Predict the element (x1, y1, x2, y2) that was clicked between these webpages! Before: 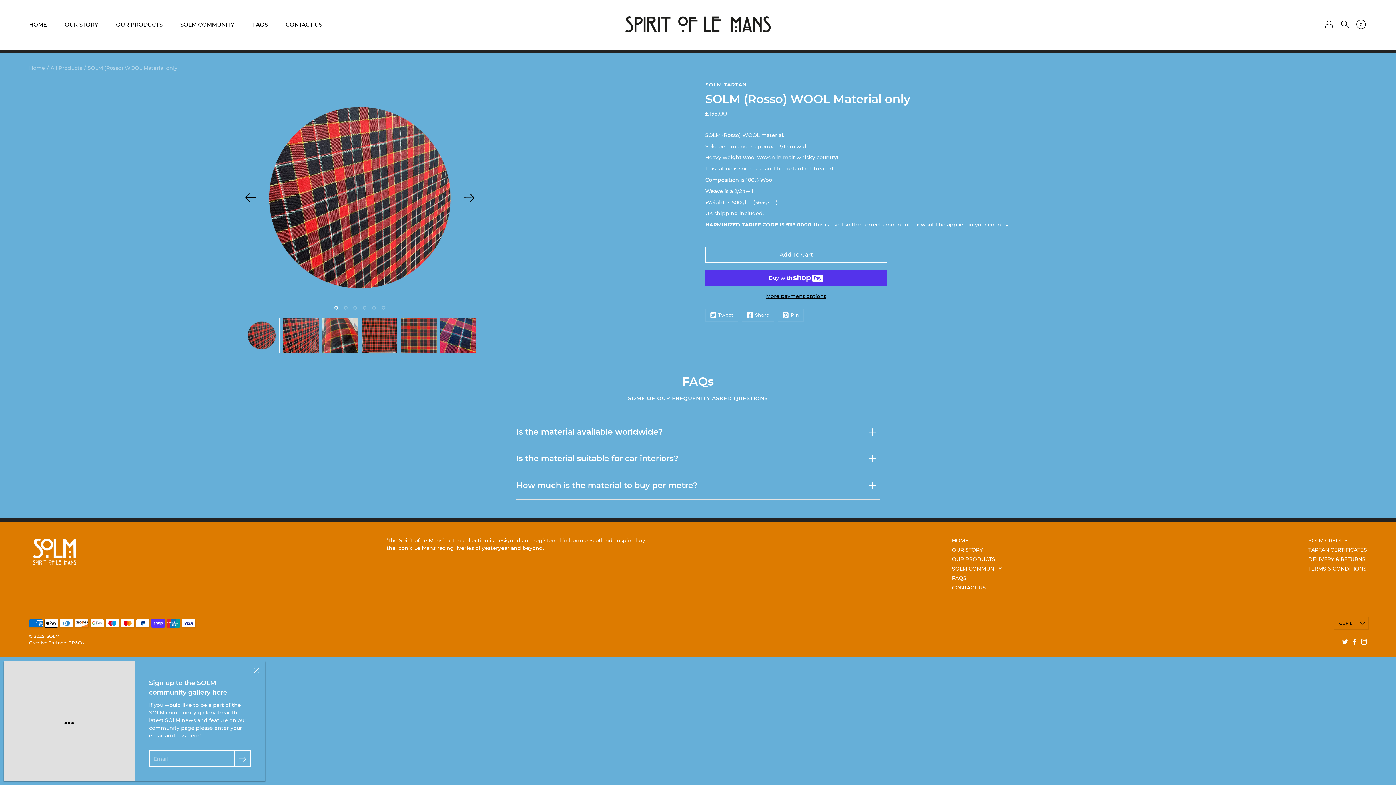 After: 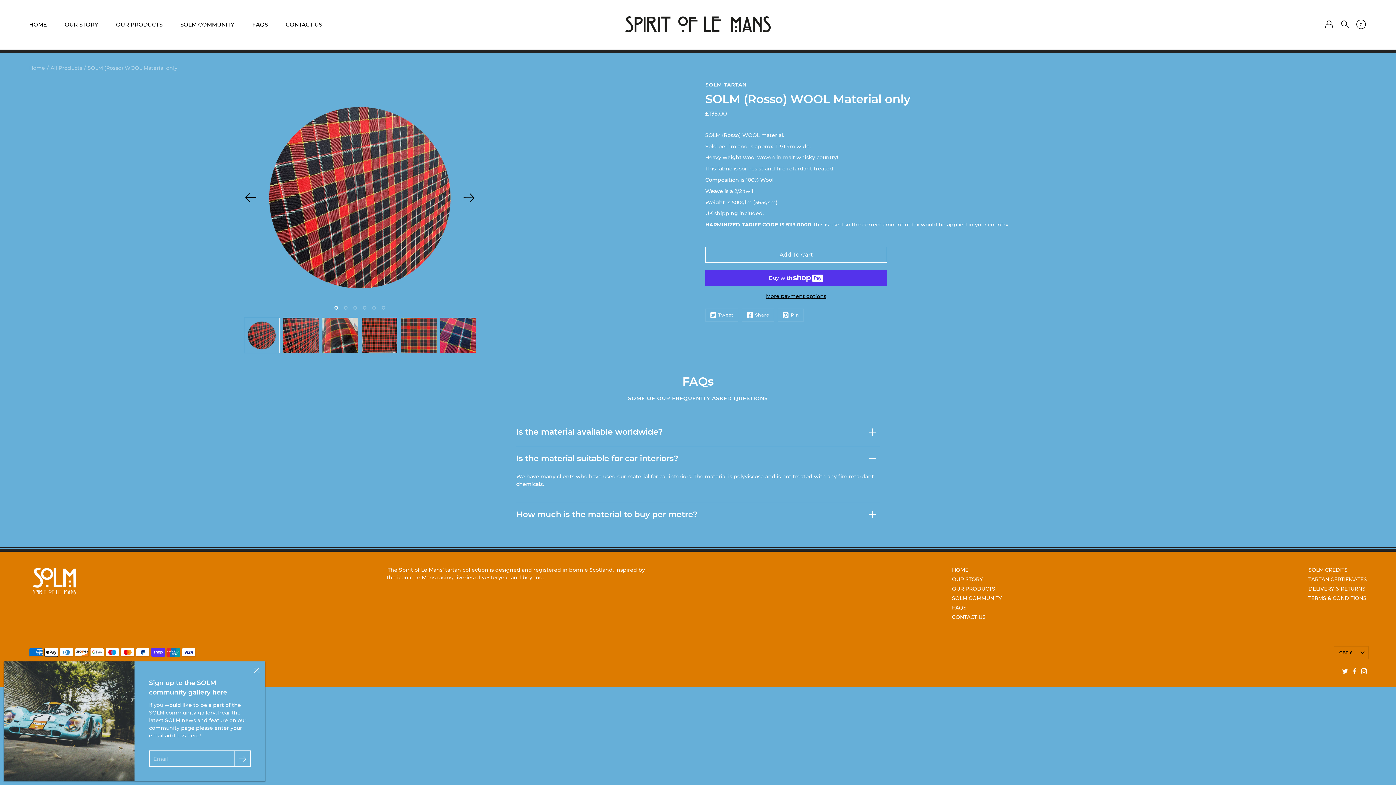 Action: bbox: (516, 446, 880, 471) label: Is the material suitable for car interiors?